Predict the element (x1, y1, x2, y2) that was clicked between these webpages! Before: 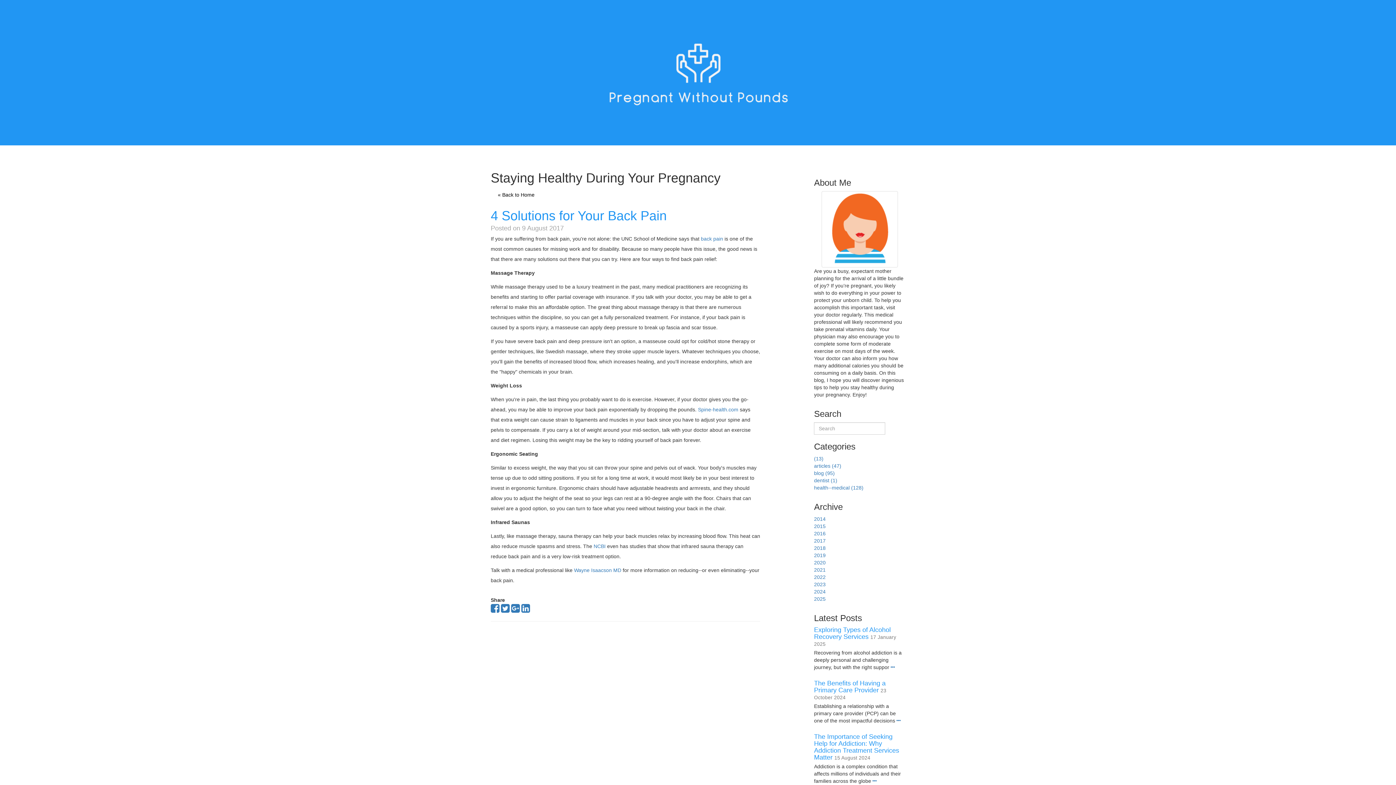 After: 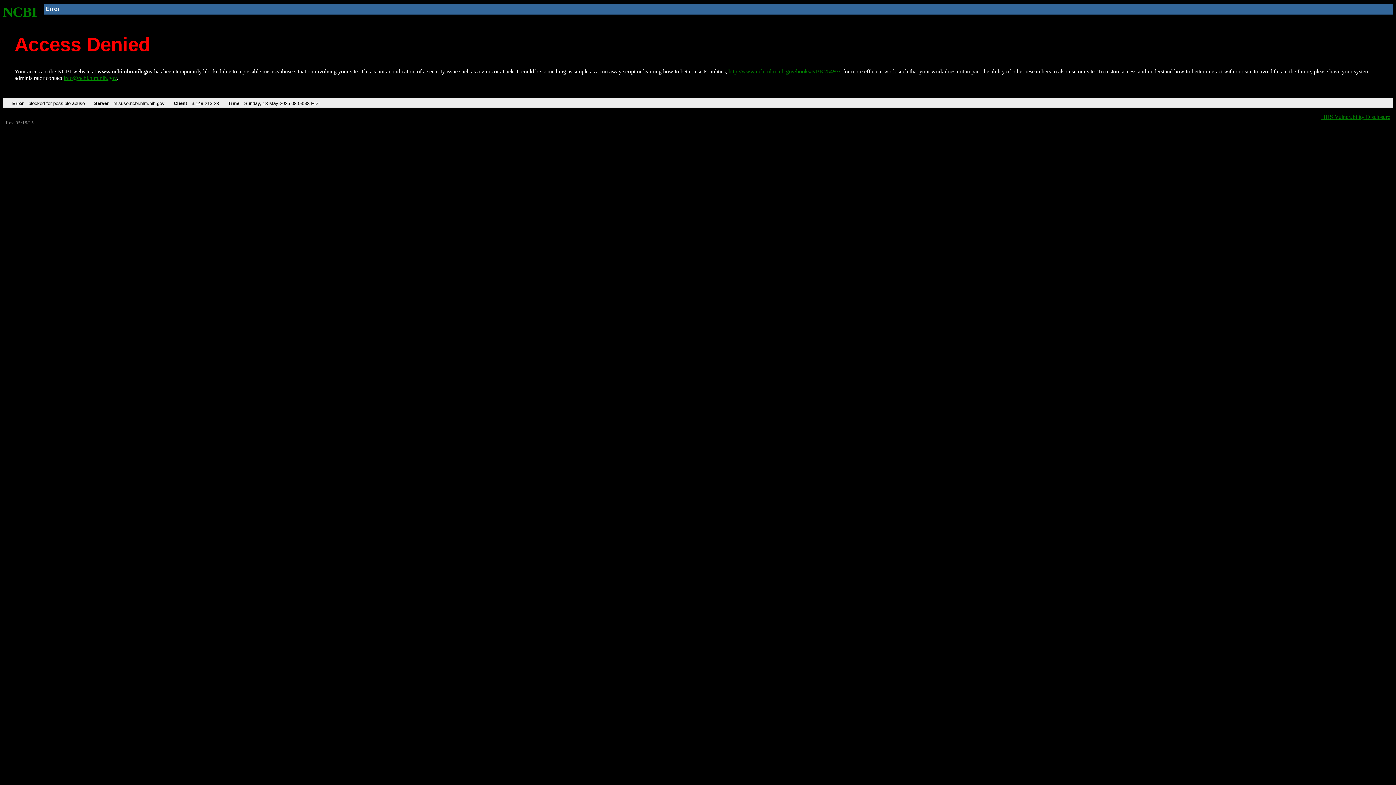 Action: label: NCBI bbox: (593, 543, 605, 549)